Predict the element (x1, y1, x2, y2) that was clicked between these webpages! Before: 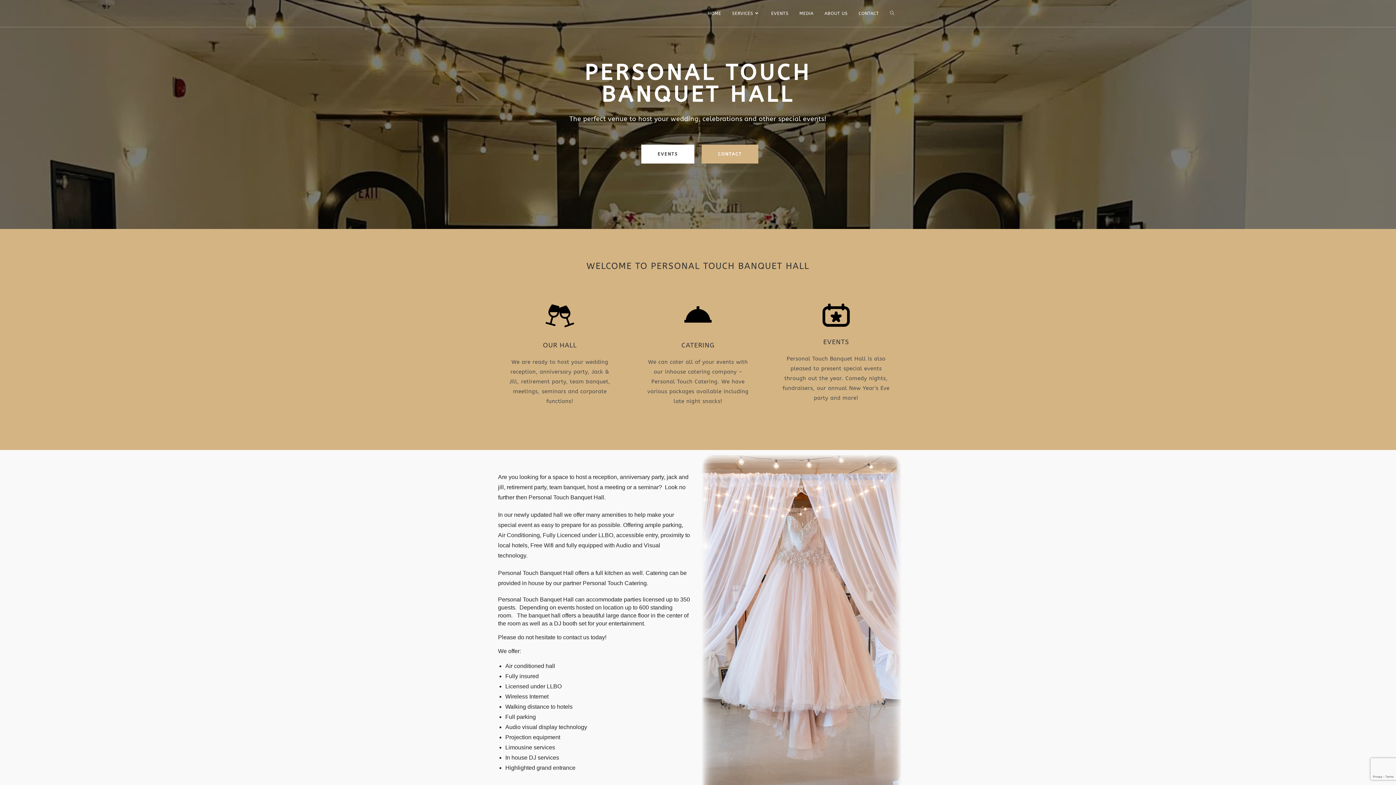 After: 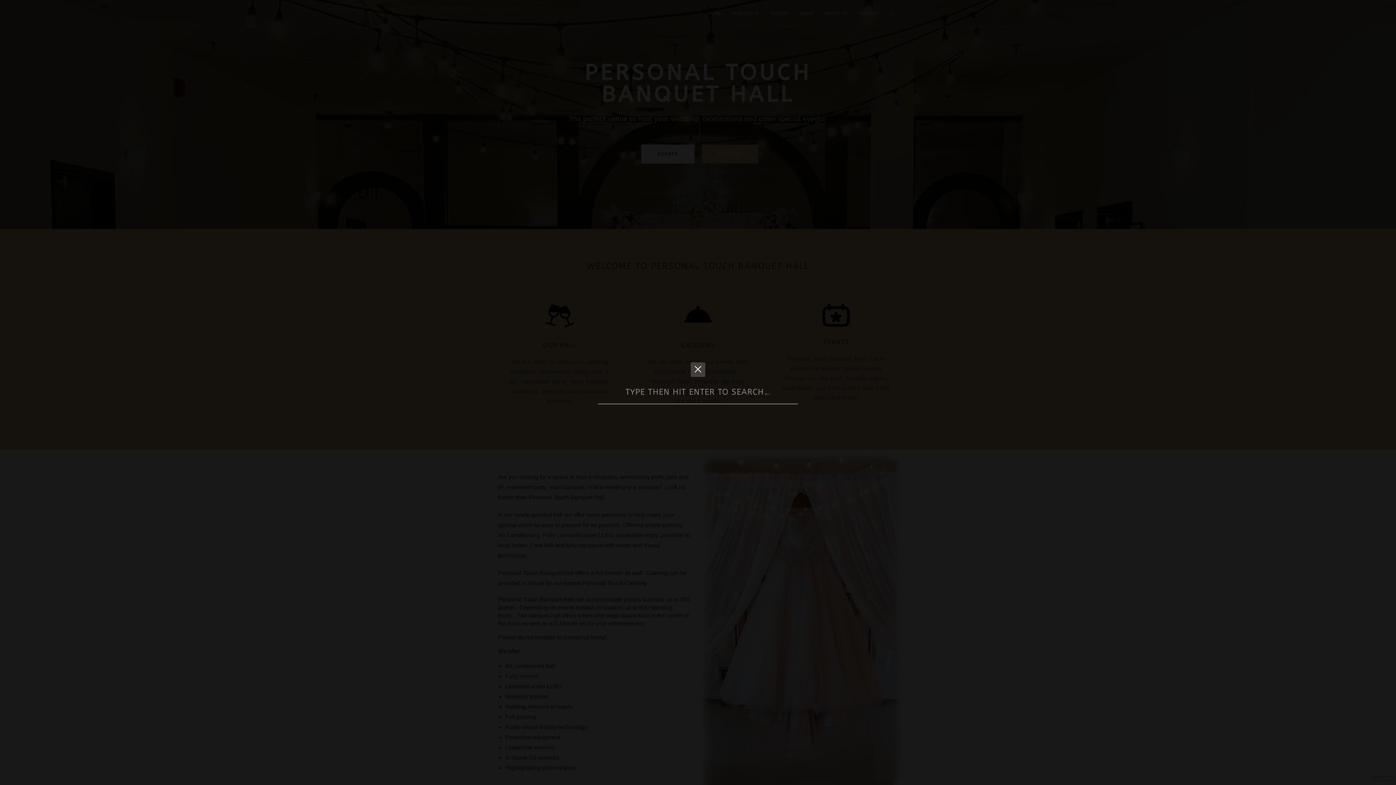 Action: bbox: (884, 0, 900, 26) label: Search website